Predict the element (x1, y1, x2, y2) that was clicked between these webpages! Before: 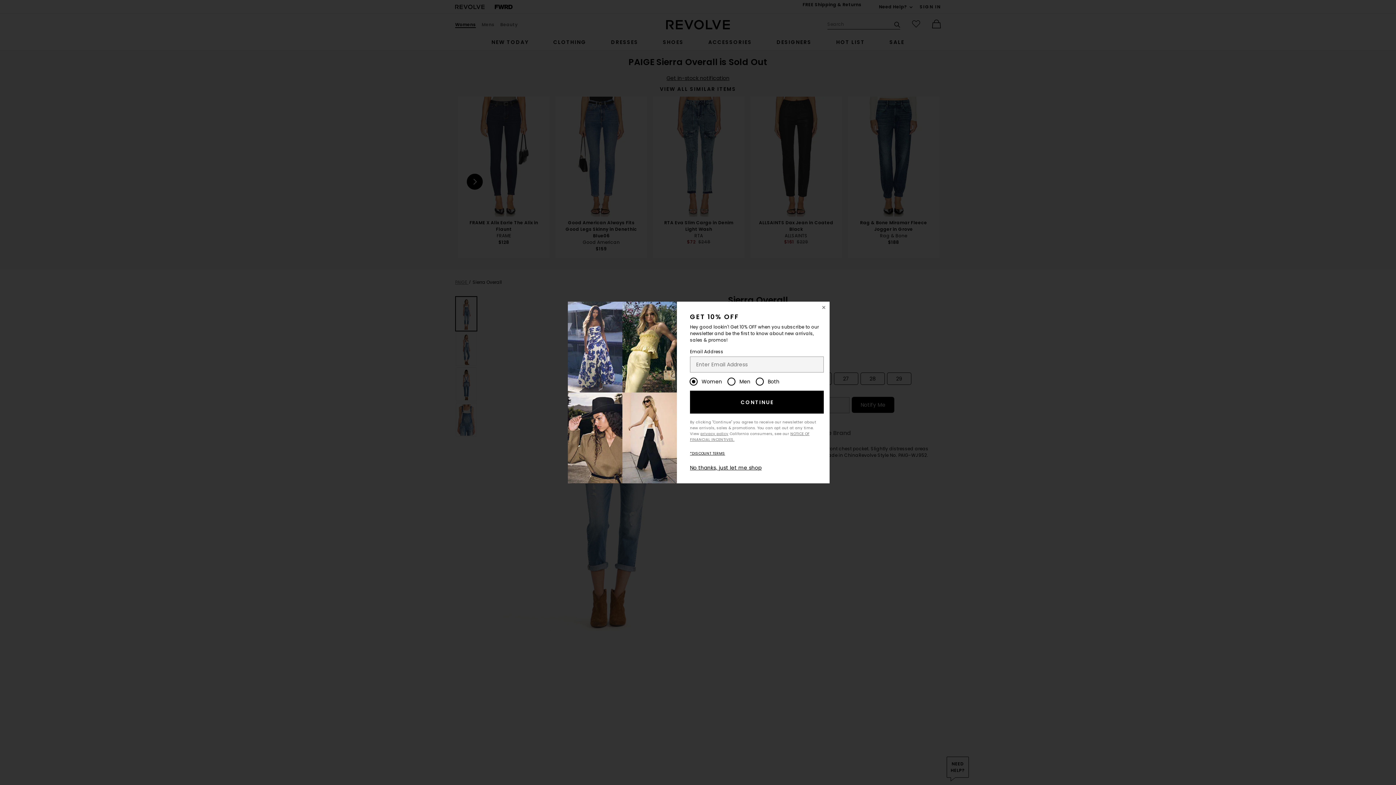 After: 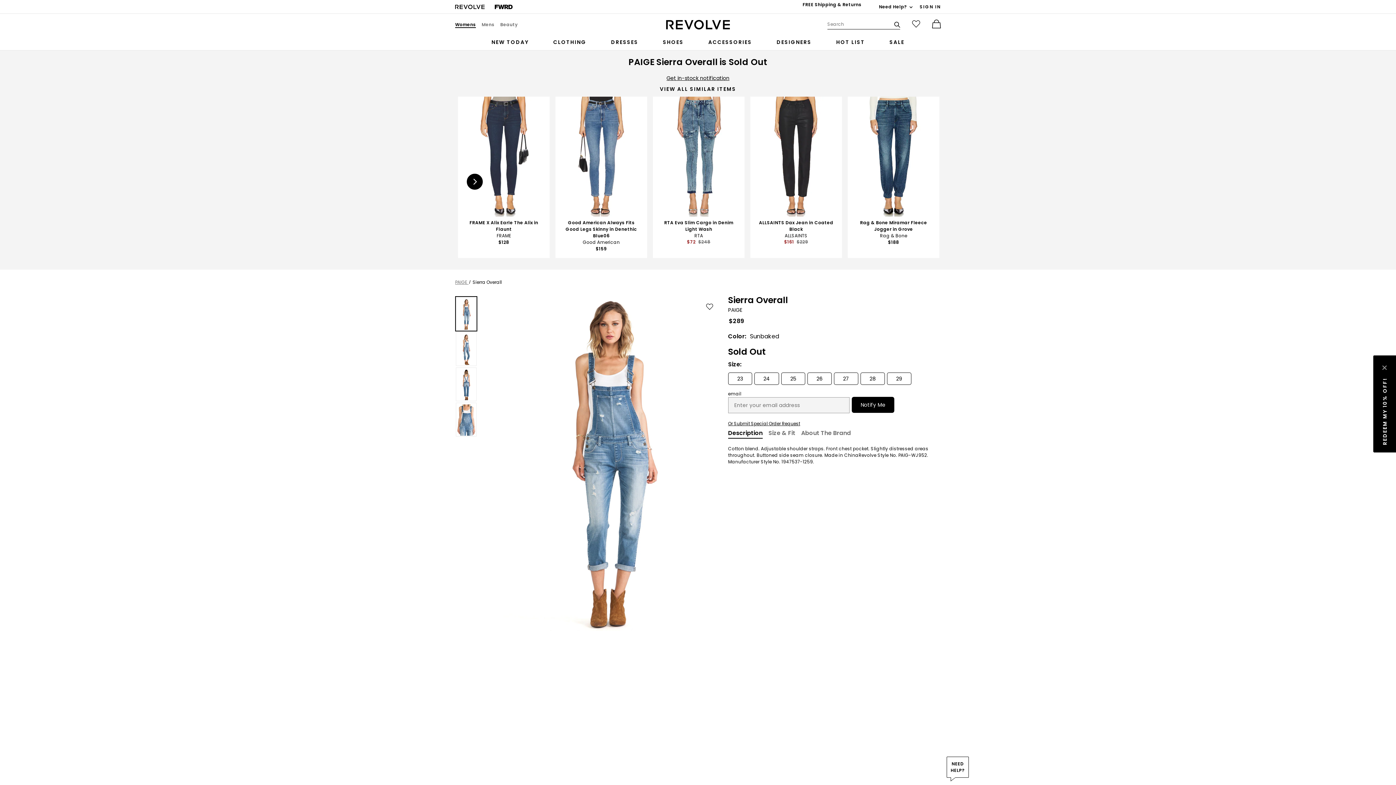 Action: label: Close Window bbox: (818, 301, 829, 313)